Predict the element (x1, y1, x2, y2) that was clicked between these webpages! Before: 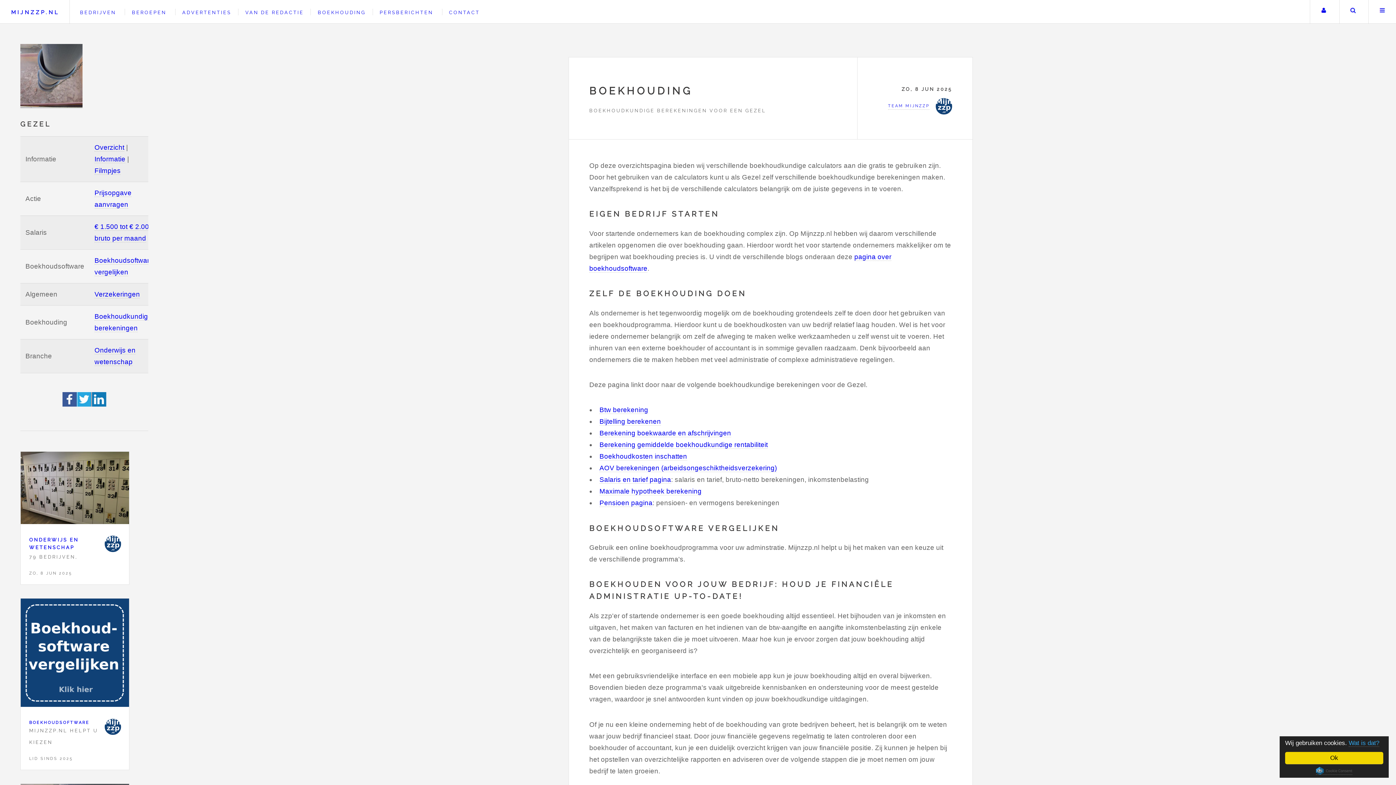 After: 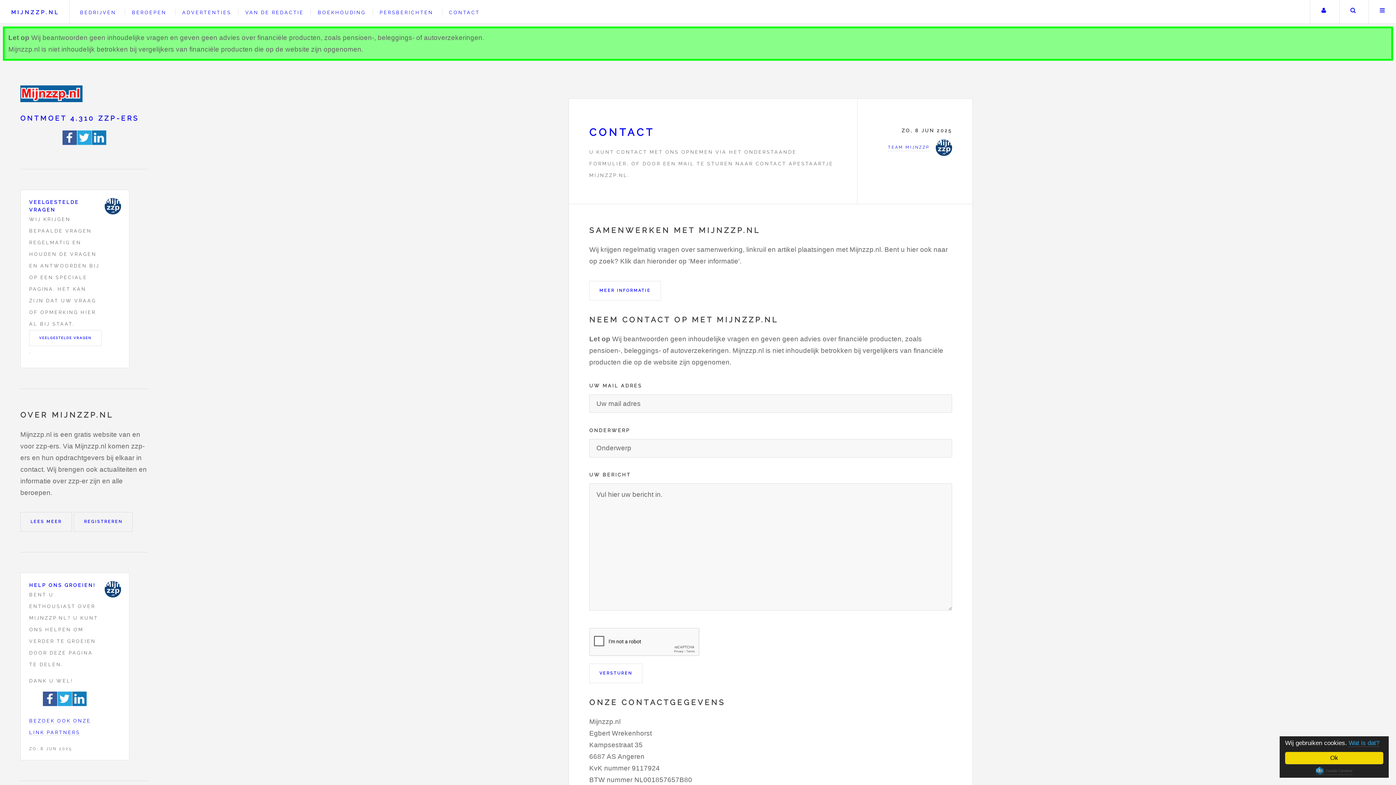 Action: label: CONTACT bbox: (449, 9, 480, 15)